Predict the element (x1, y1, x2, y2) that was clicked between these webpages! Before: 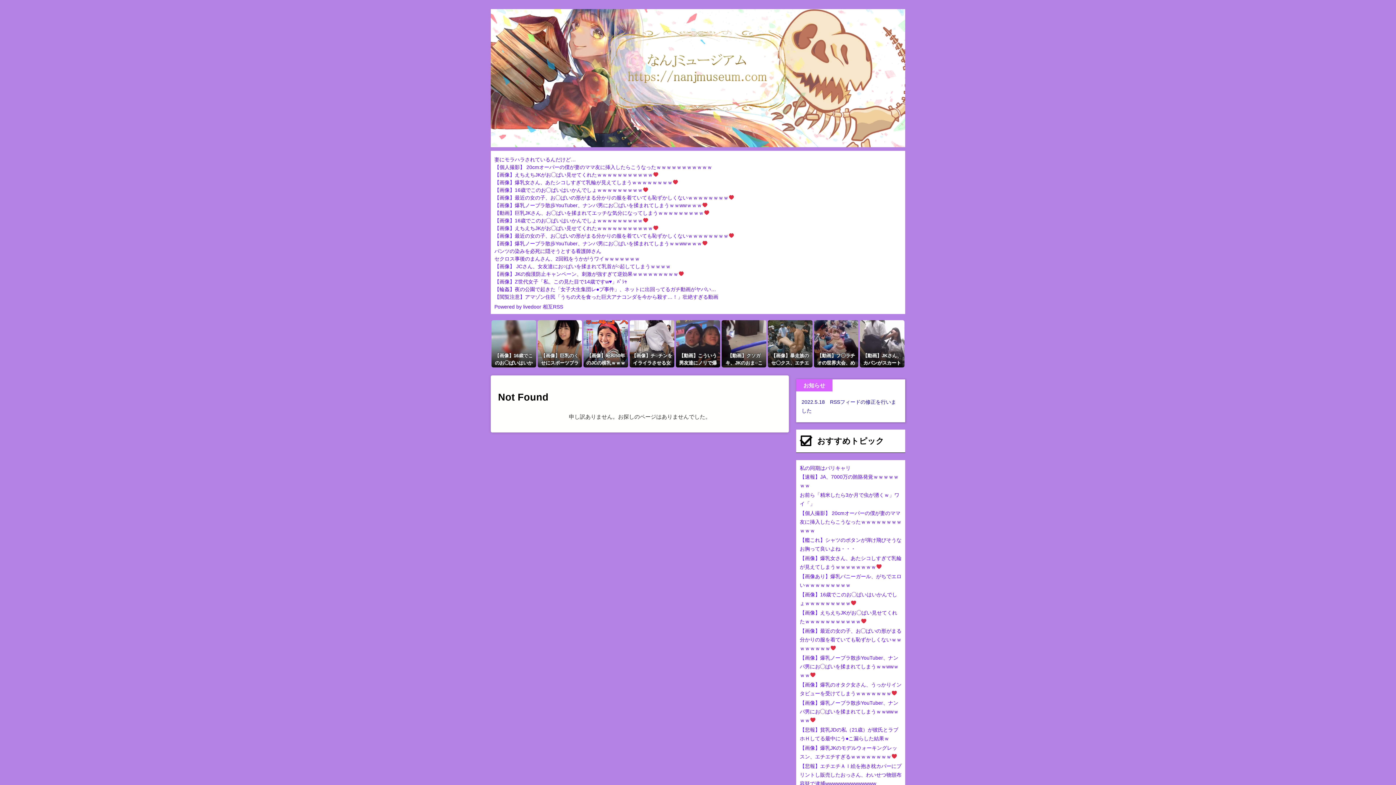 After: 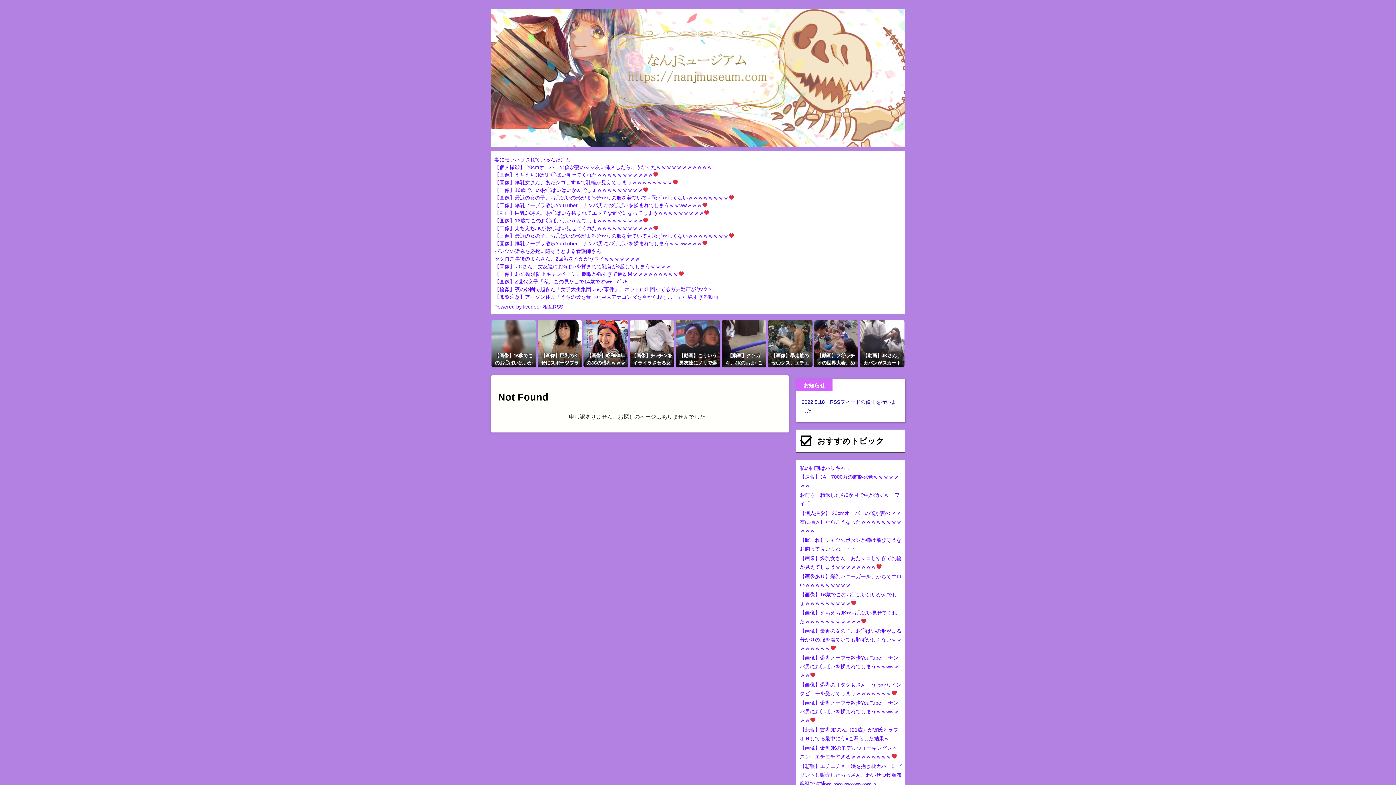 Action: bbox: (494, 233, 734, 238) label: 【画像】最近の女の子、お◯ぱいの形がまる分かりの服を着ていても恥ずかしくないｗｗｗｗｗｗｗｗ